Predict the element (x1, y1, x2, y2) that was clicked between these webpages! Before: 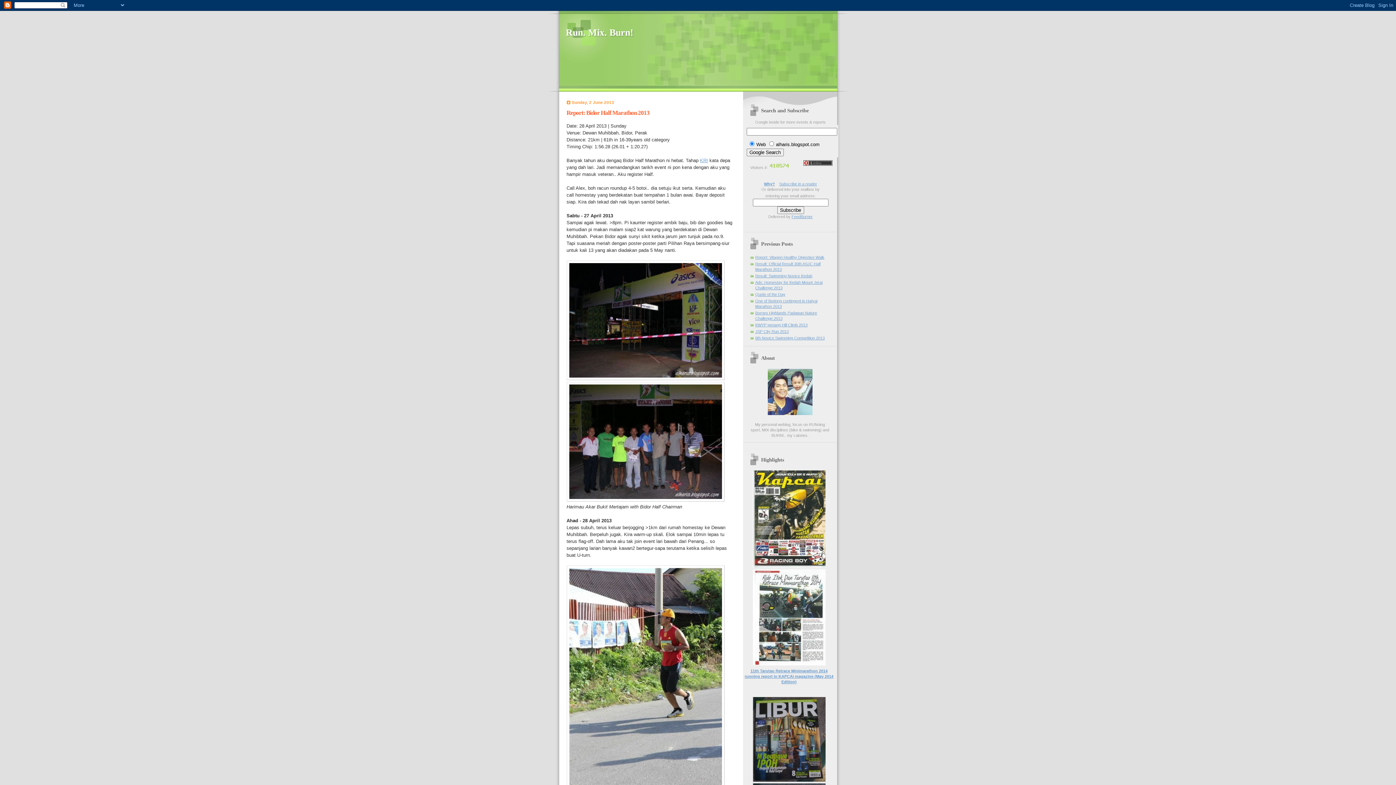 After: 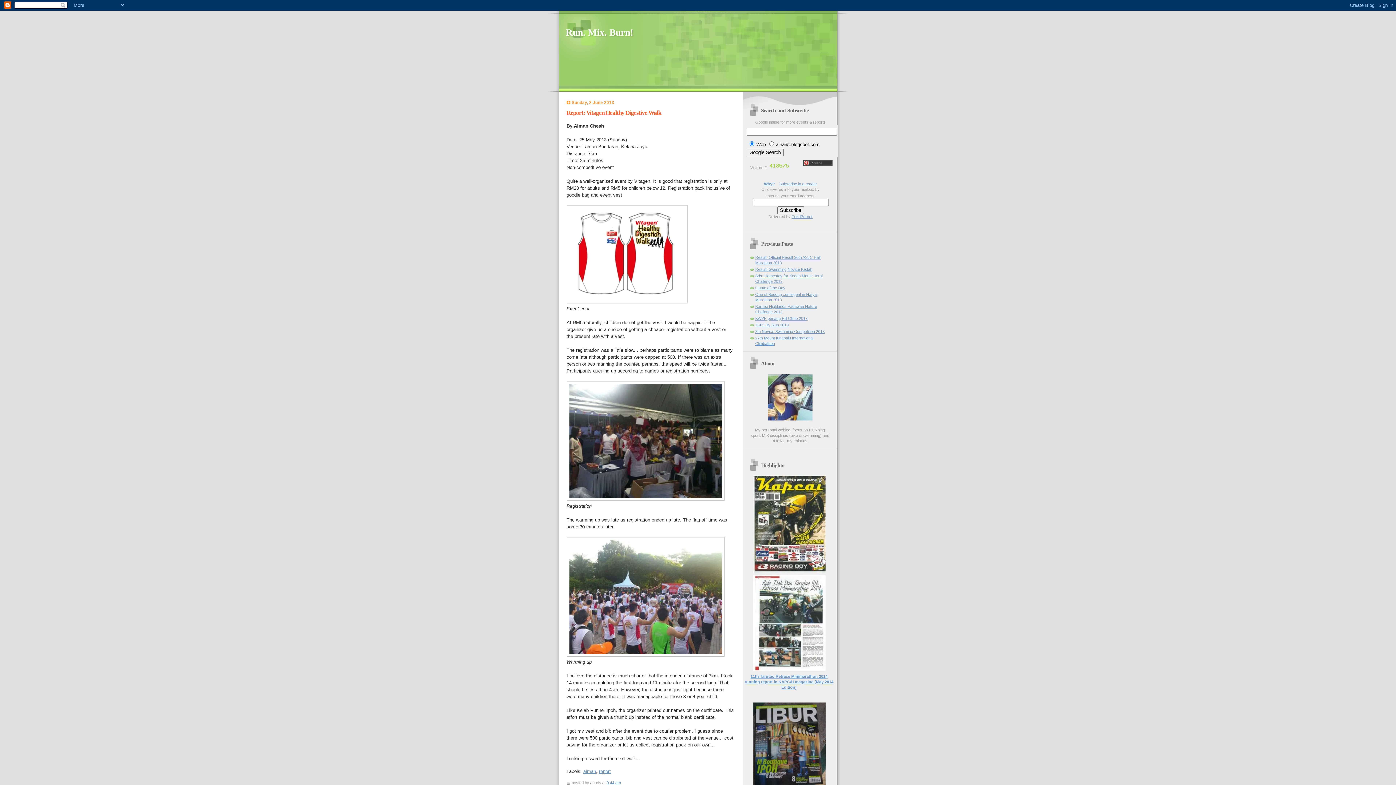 Action: label: Report: Vitagen Healthy Digestive Walk bbox: (755, 255, 824, 259)